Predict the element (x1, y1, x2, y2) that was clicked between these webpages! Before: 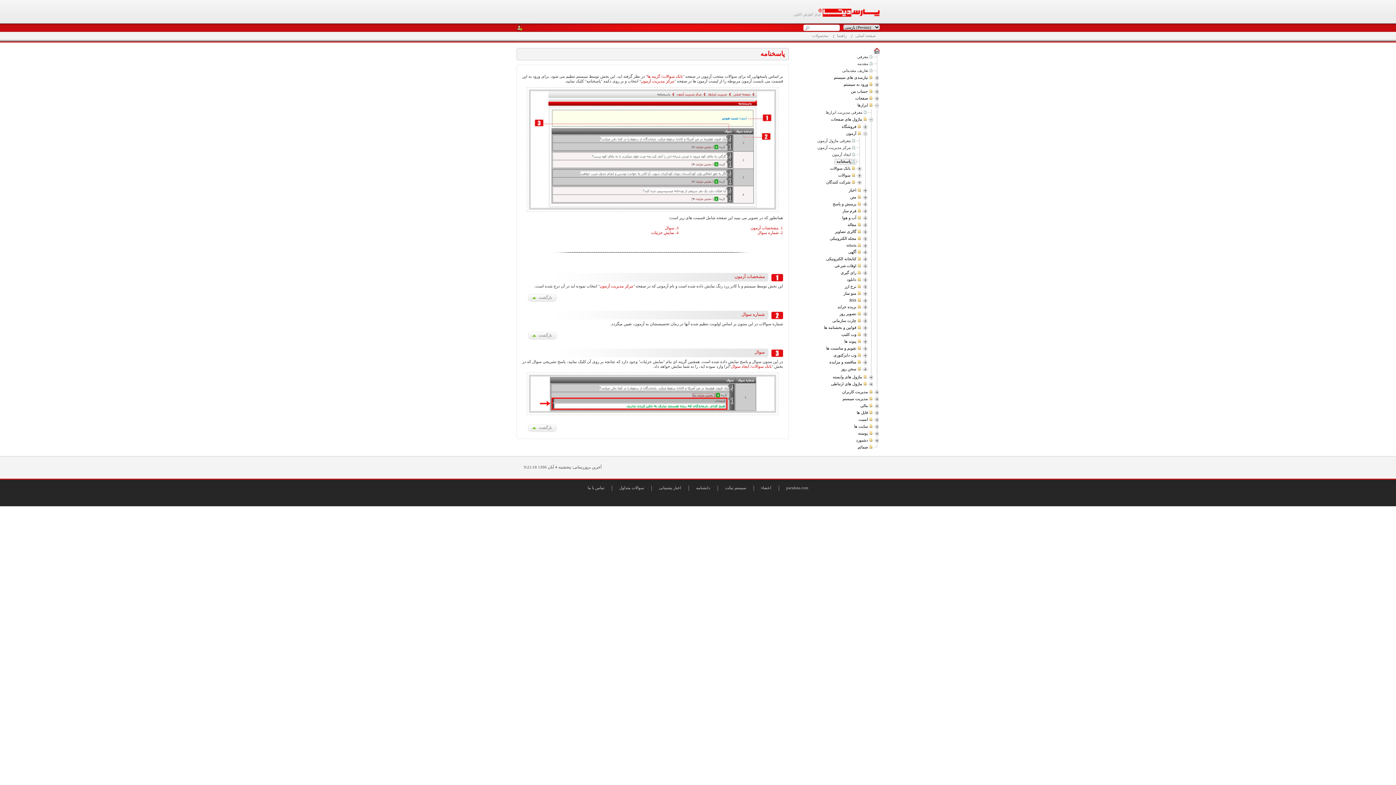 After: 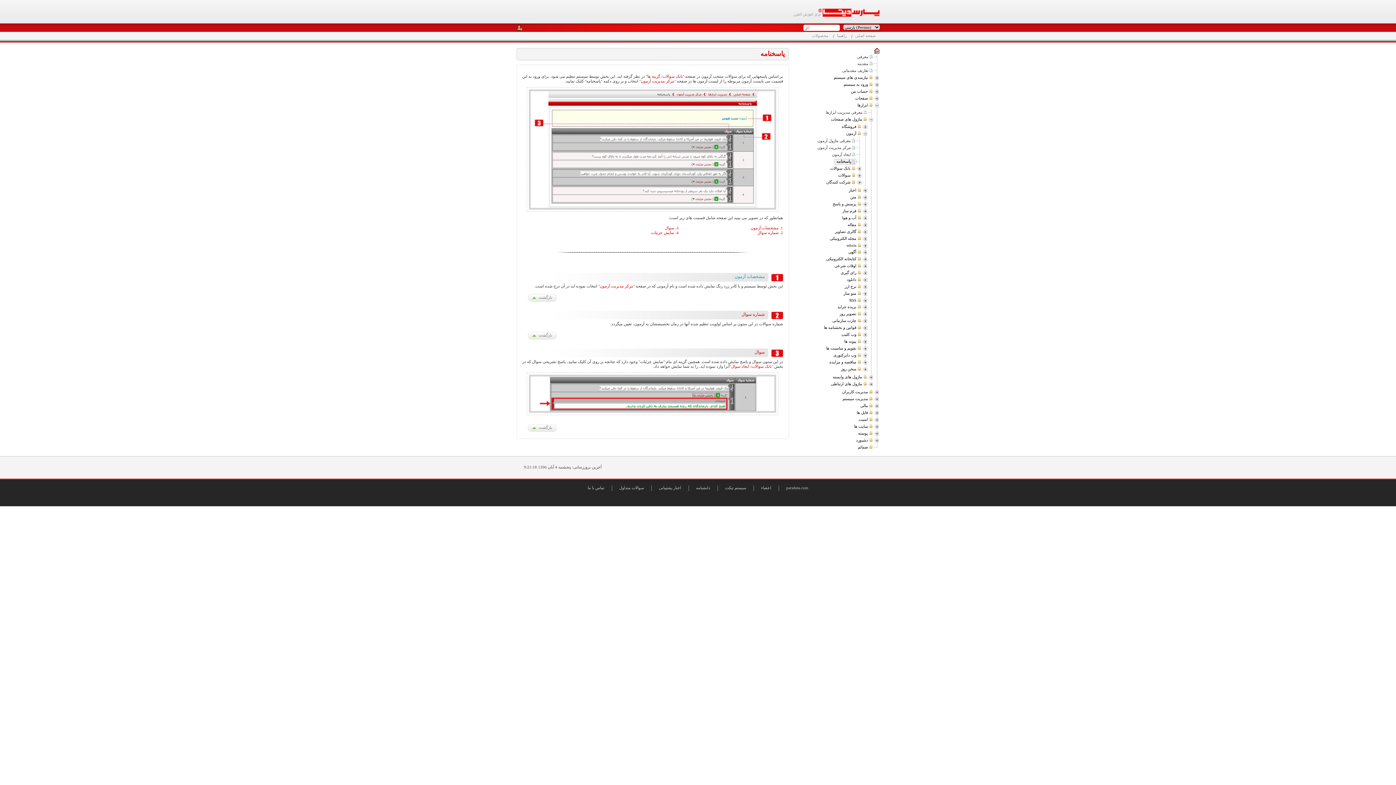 Action: label: مشخصات آزمون
 bbox: (734, 274, 765, 279)